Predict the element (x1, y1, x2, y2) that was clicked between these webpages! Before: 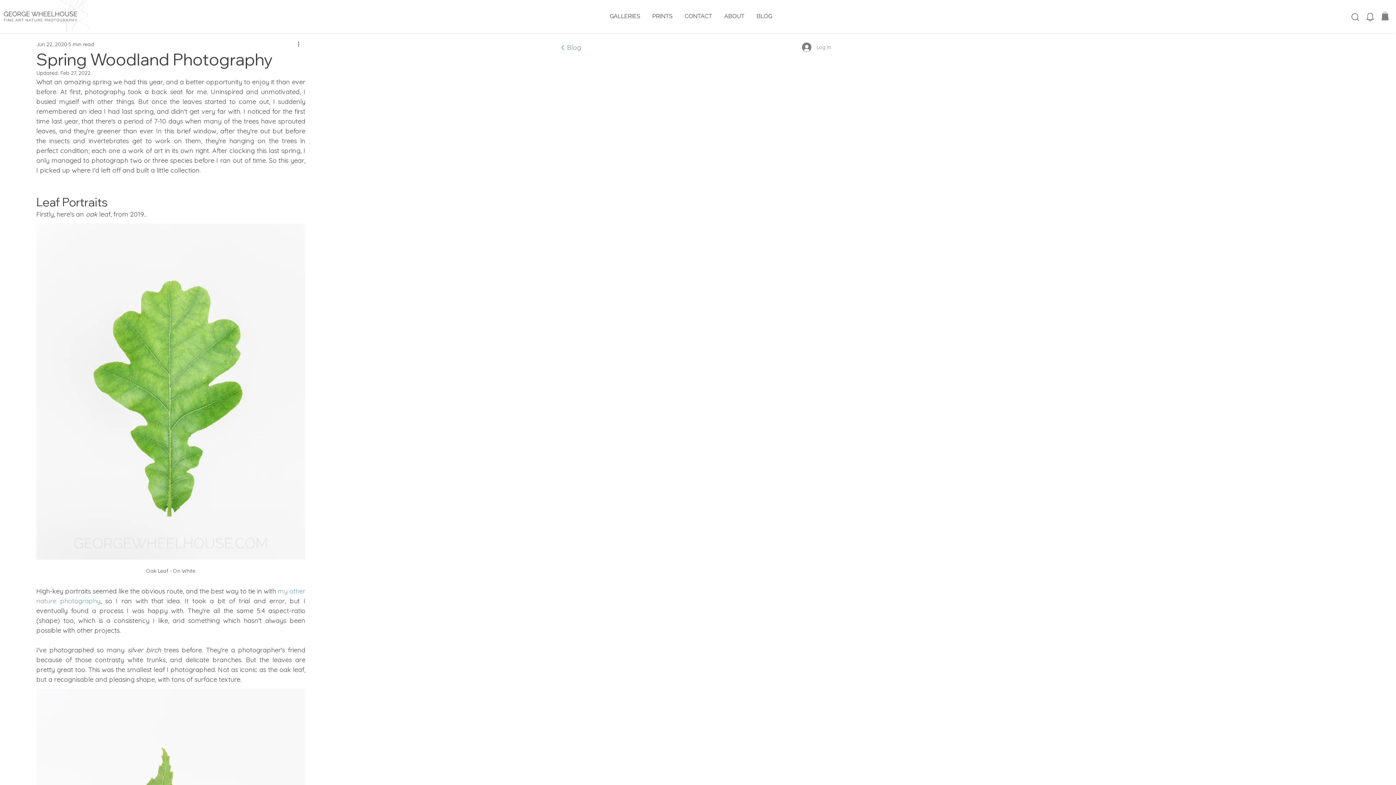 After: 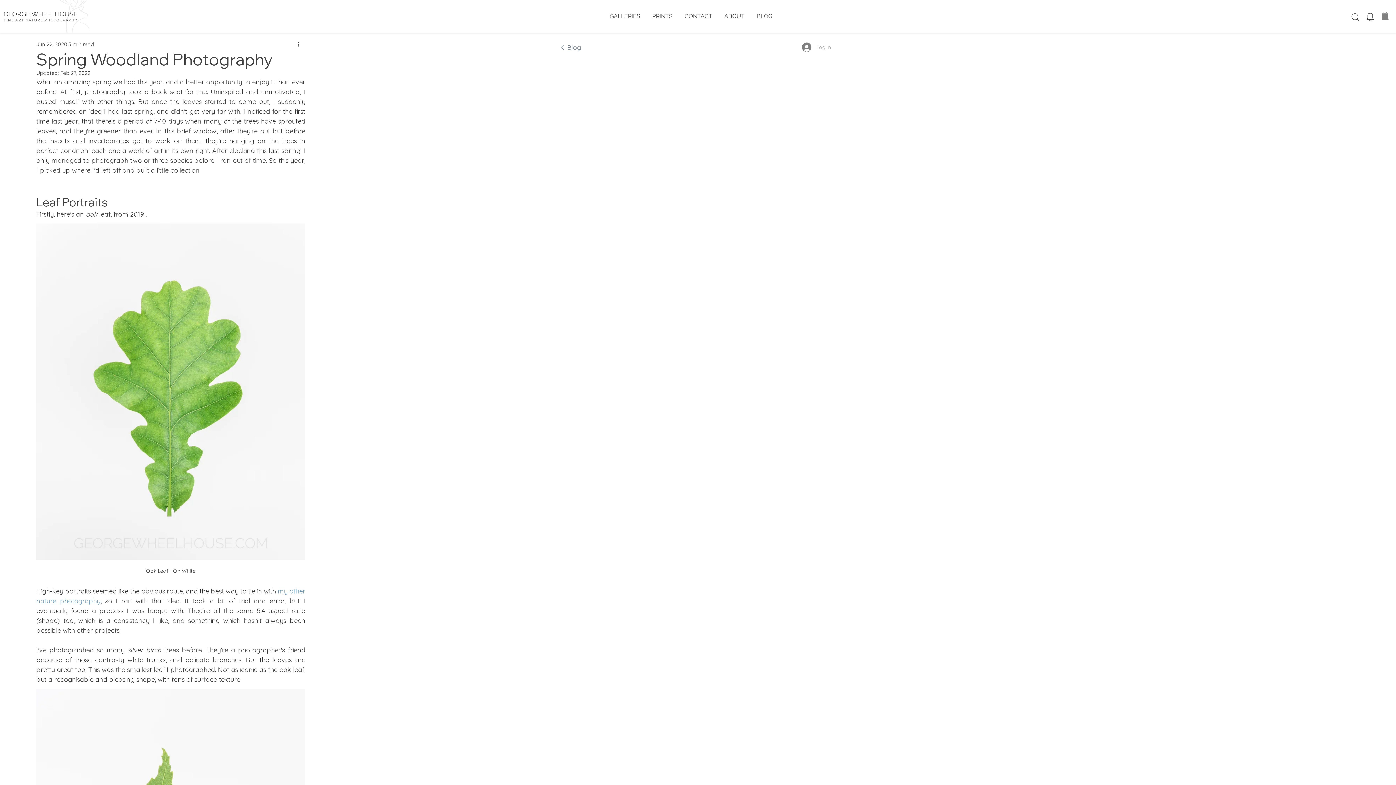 Action: bbox: (797, 40, 836, 54) label: Log In